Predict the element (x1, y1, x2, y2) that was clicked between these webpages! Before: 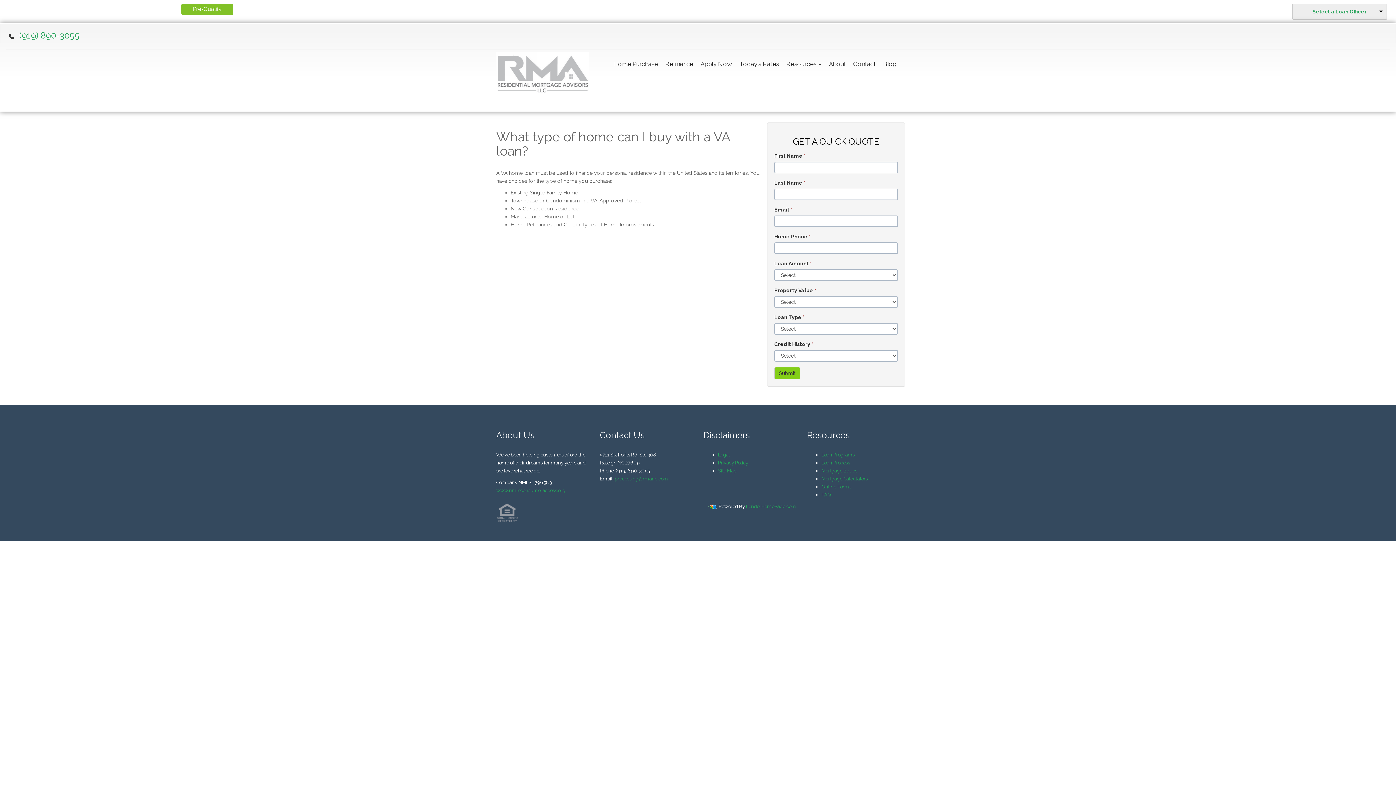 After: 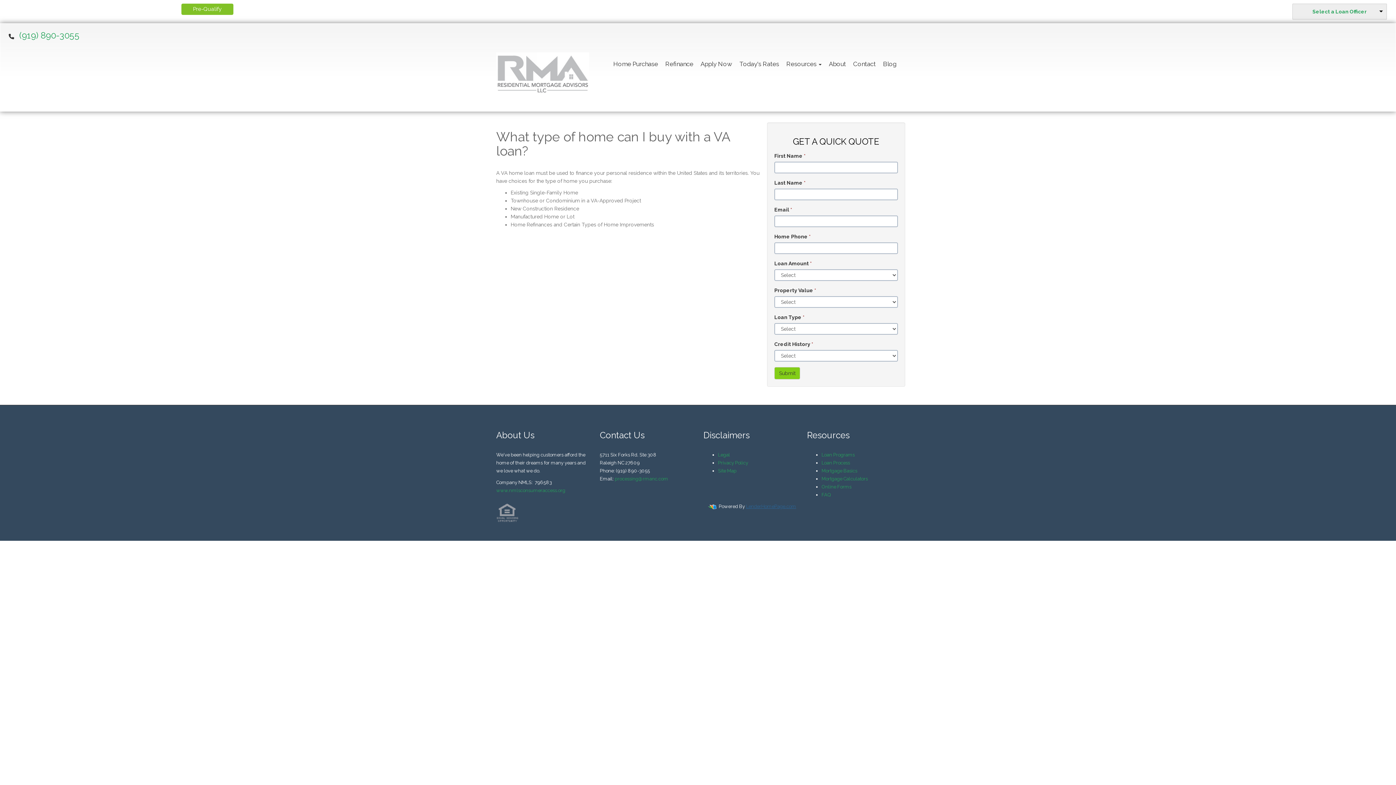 Action: bbox: (746, 503, 796, 509) label: LenderHomePage.com